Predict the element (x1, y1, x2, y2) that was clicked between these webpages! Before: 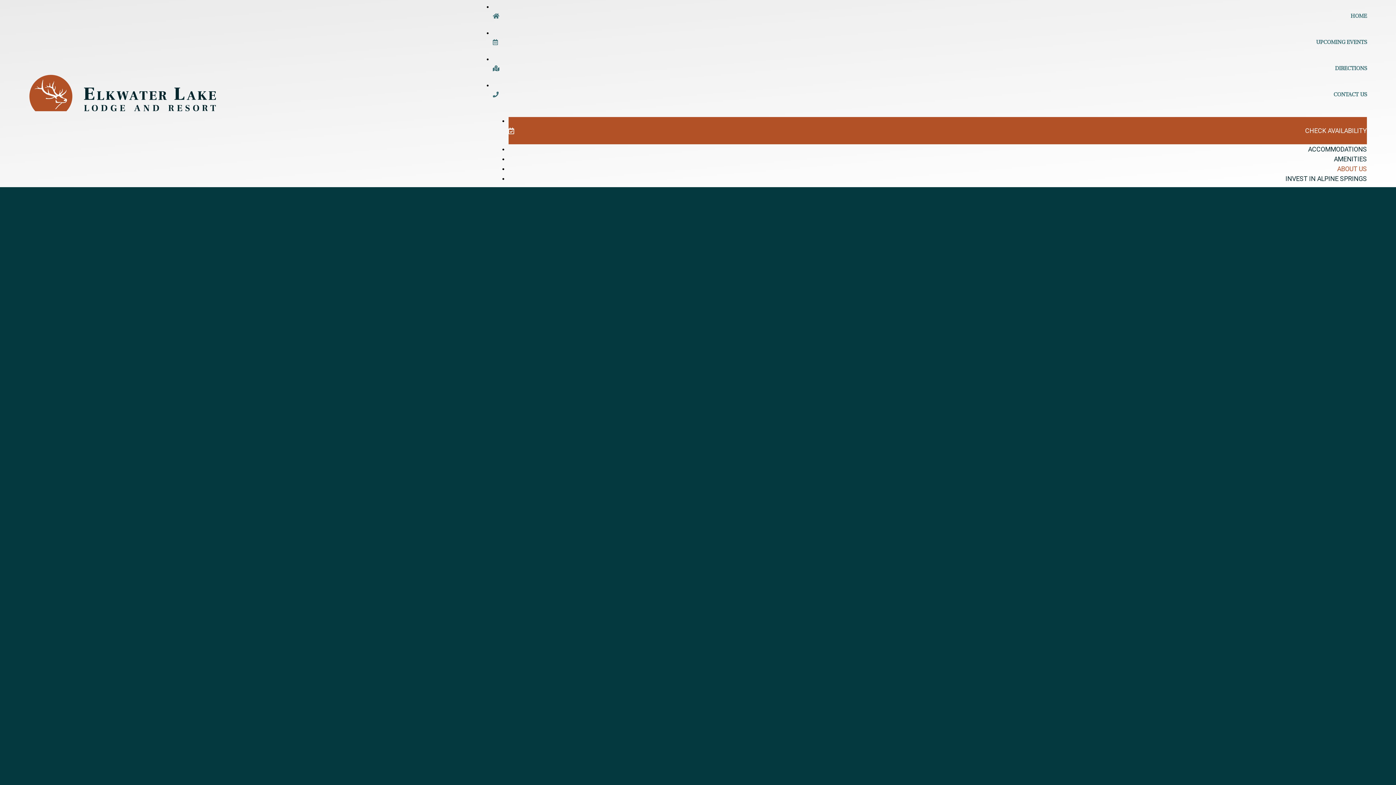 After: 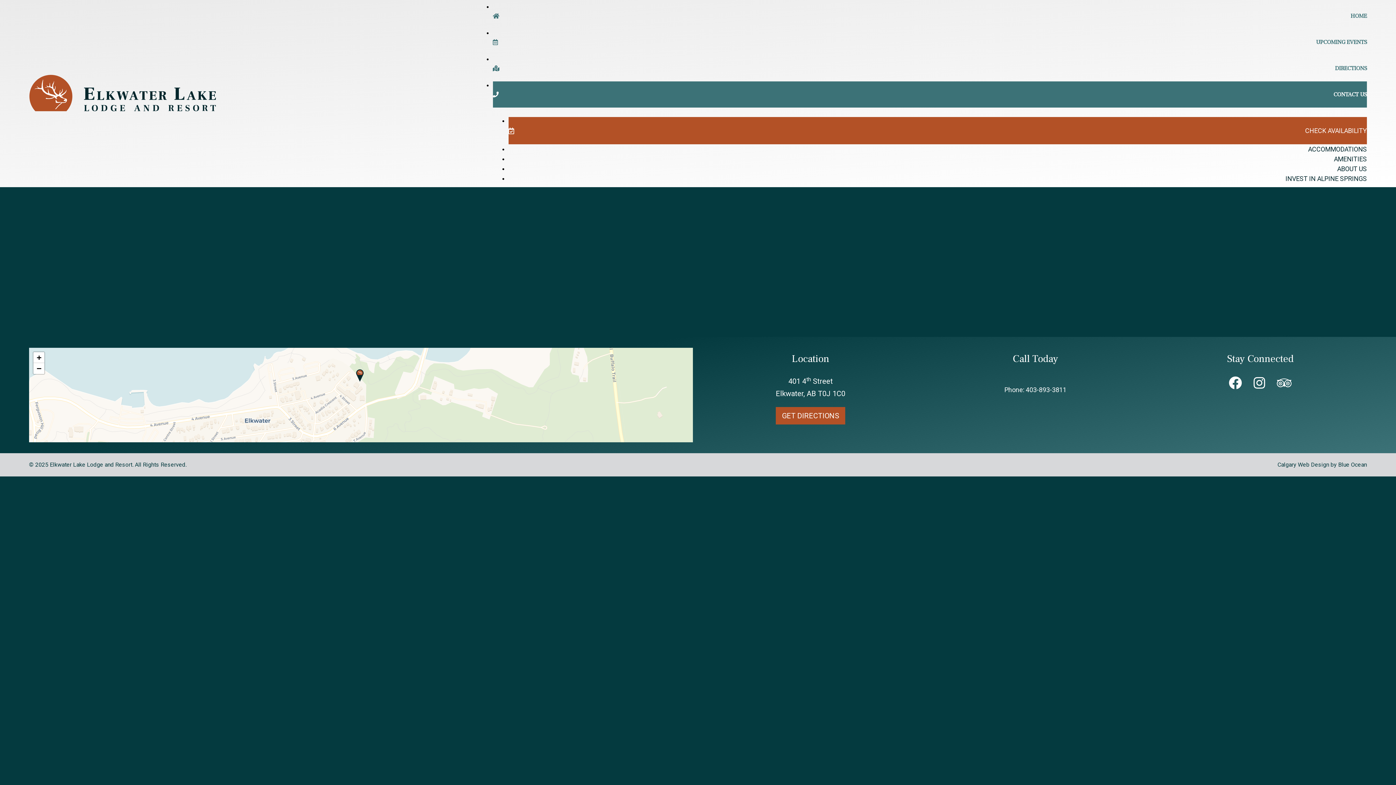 Action: label: CONTACT US bbox: (492, 80, 1367, 108)